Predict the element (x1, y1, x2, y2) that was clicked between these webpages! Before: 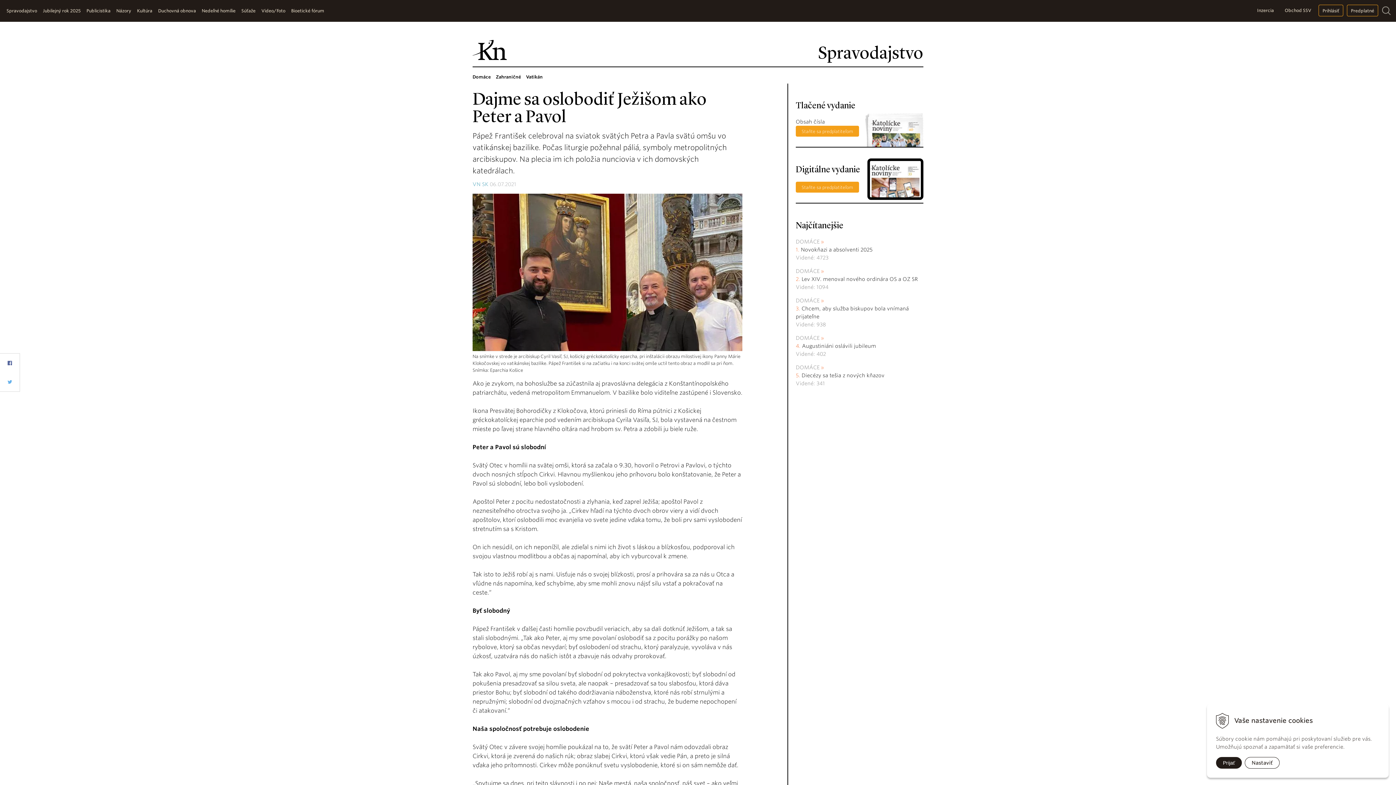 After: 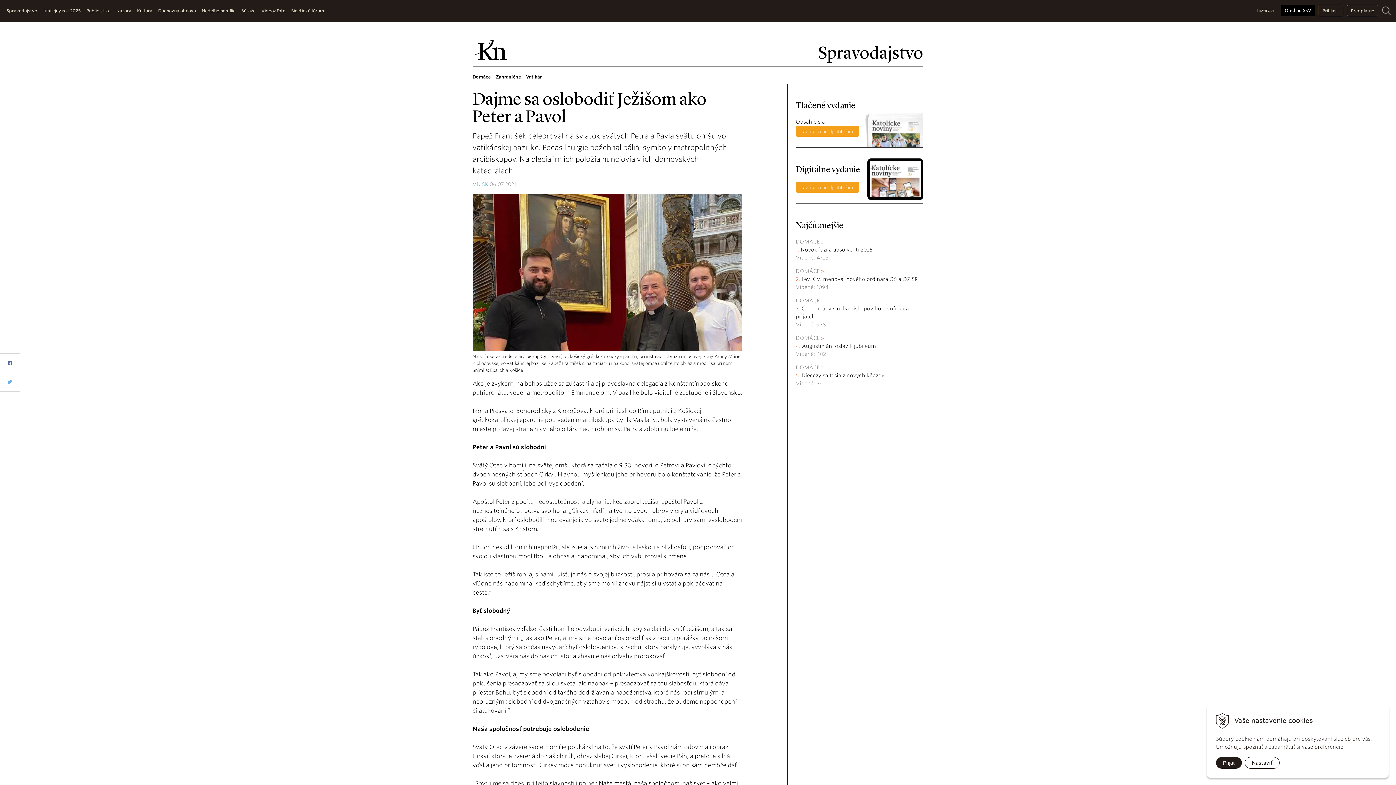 Action: label: Obchod SSV bbox: (1281, 4, 1315, 16)